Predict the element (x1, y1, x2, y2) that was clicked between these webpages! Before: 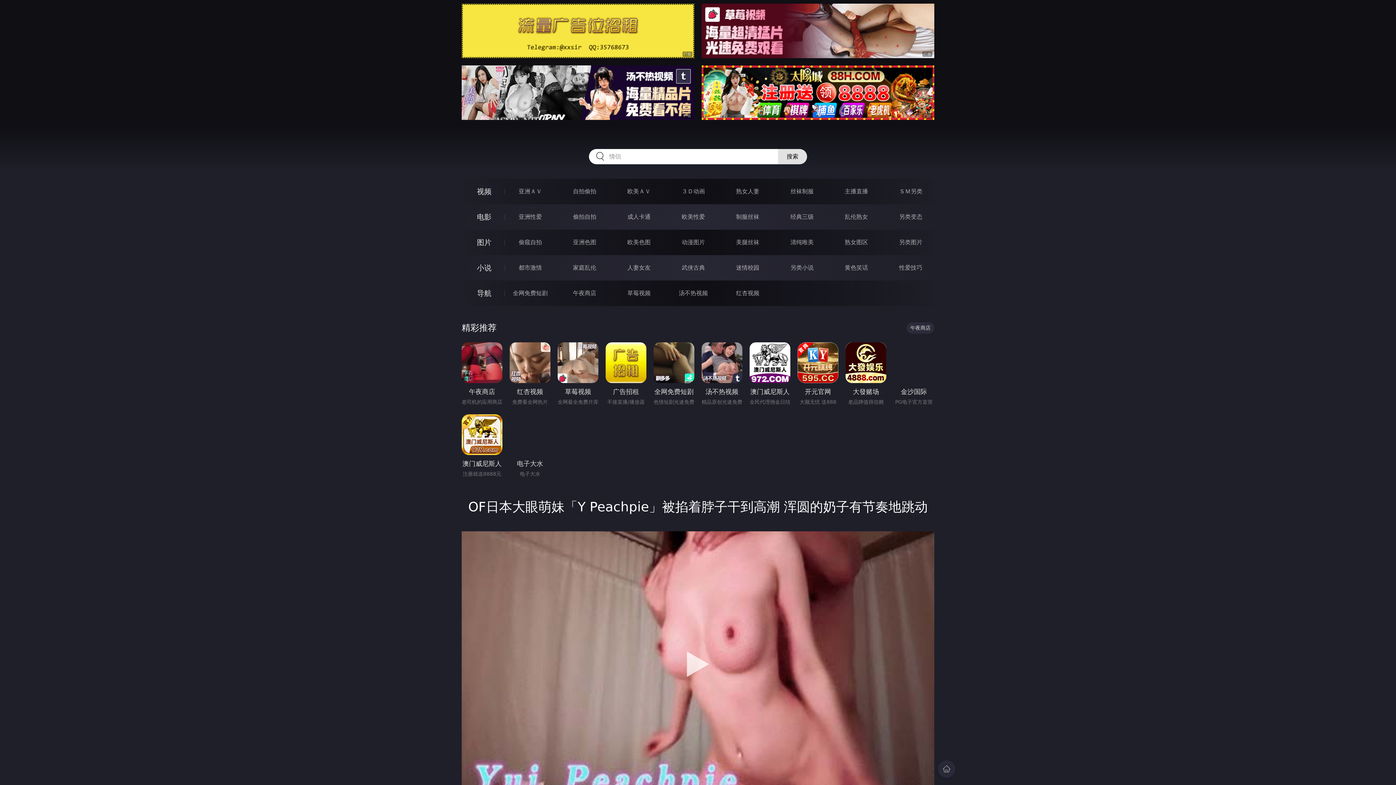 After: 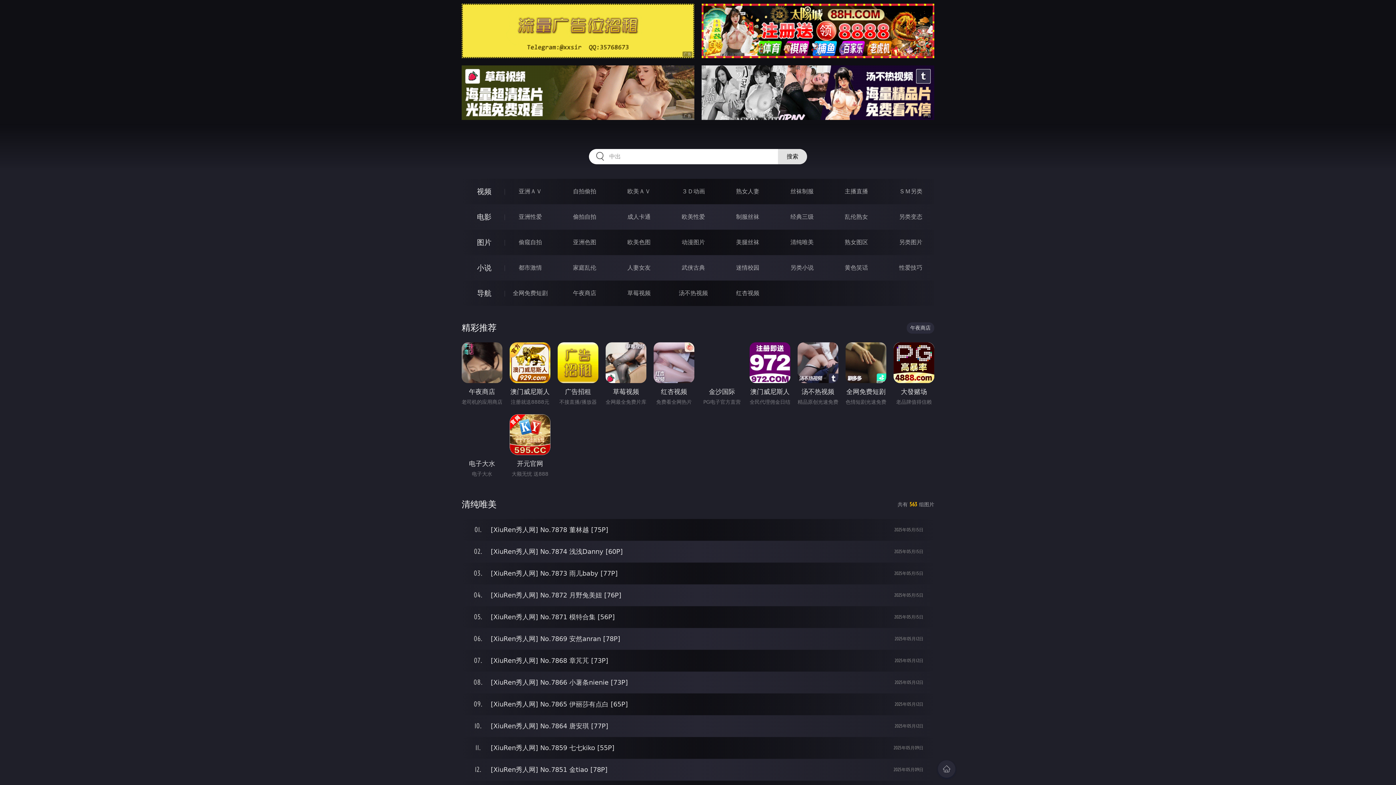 Action: bbox: (790, 238, 813, 245) label: 清纯唯美